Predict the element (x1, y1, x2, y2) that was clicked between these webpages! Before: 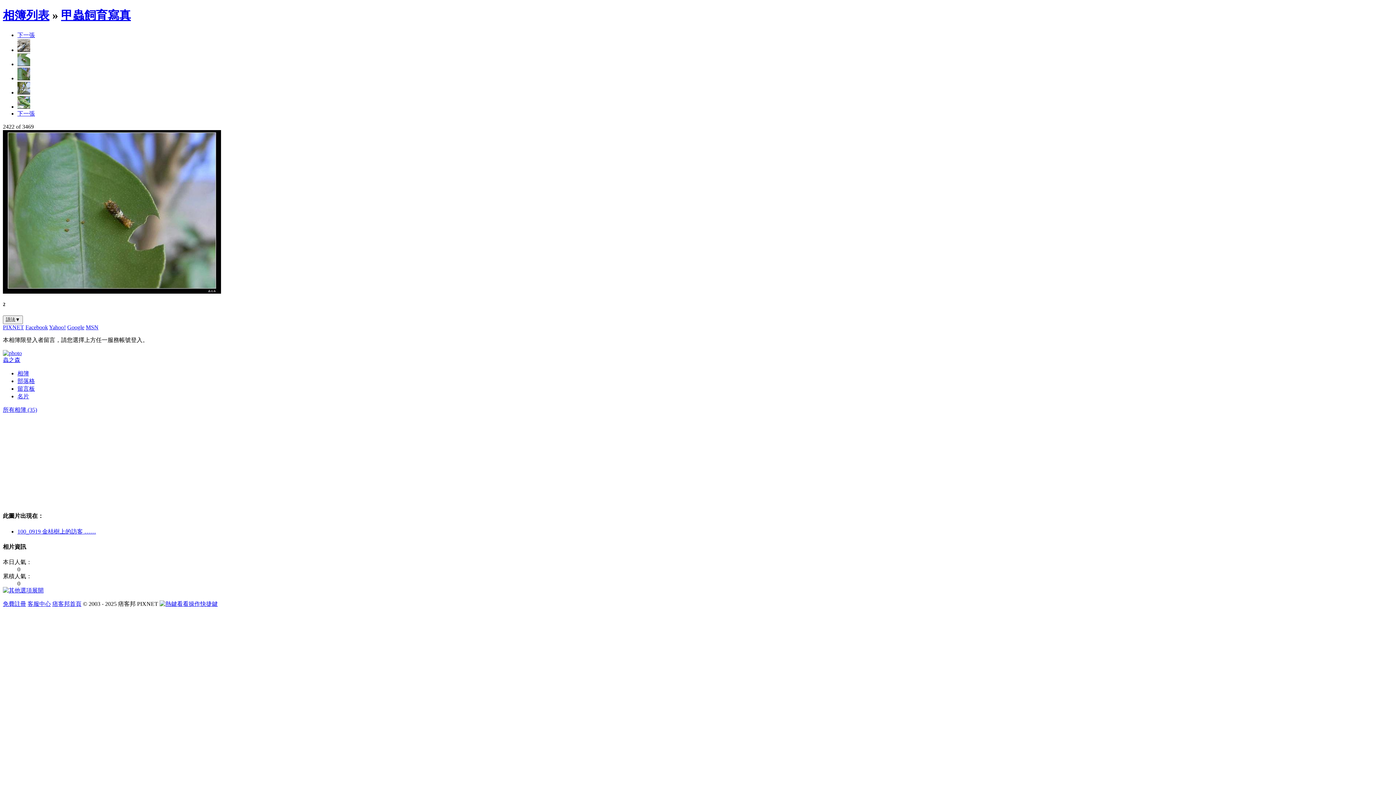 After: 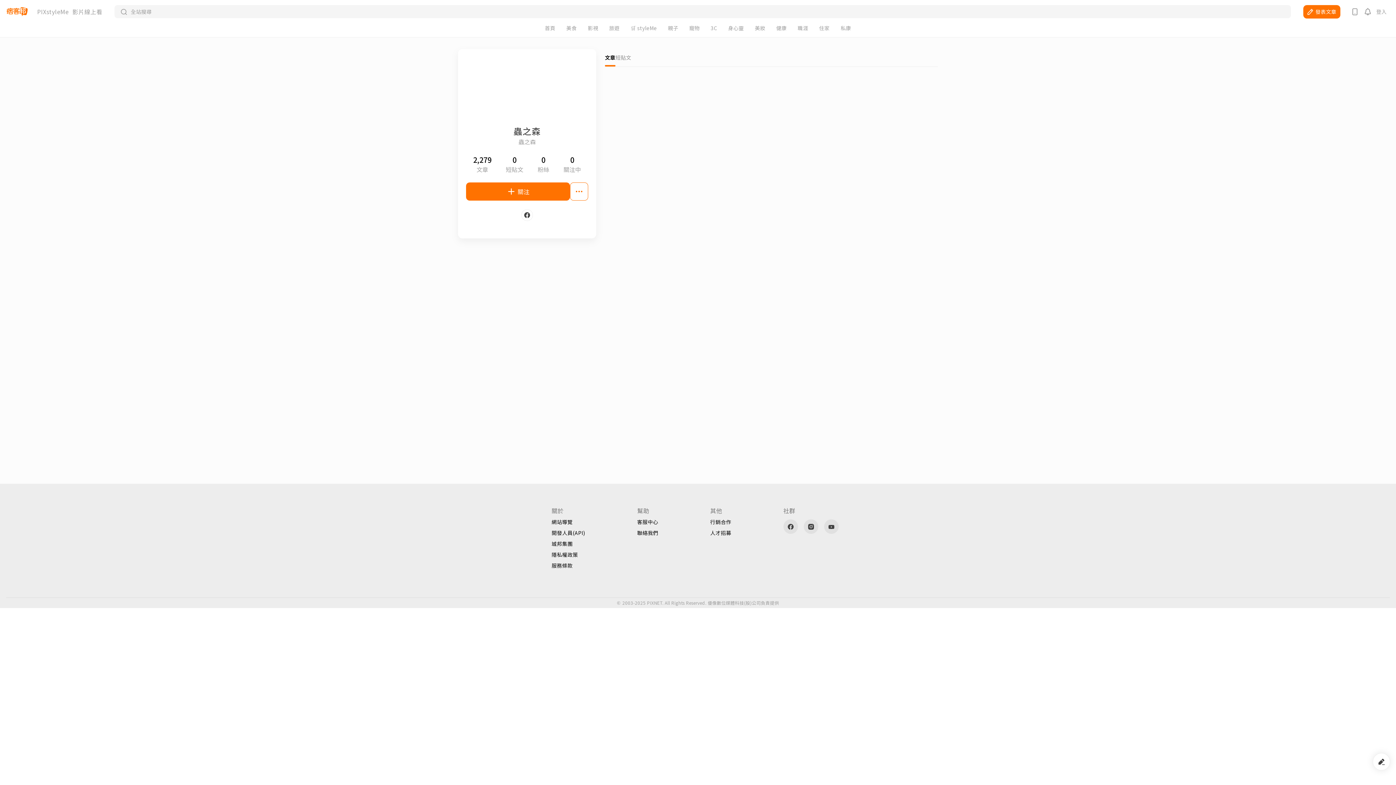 Action: bbox: (17, 393, 29, 399) label: 名片